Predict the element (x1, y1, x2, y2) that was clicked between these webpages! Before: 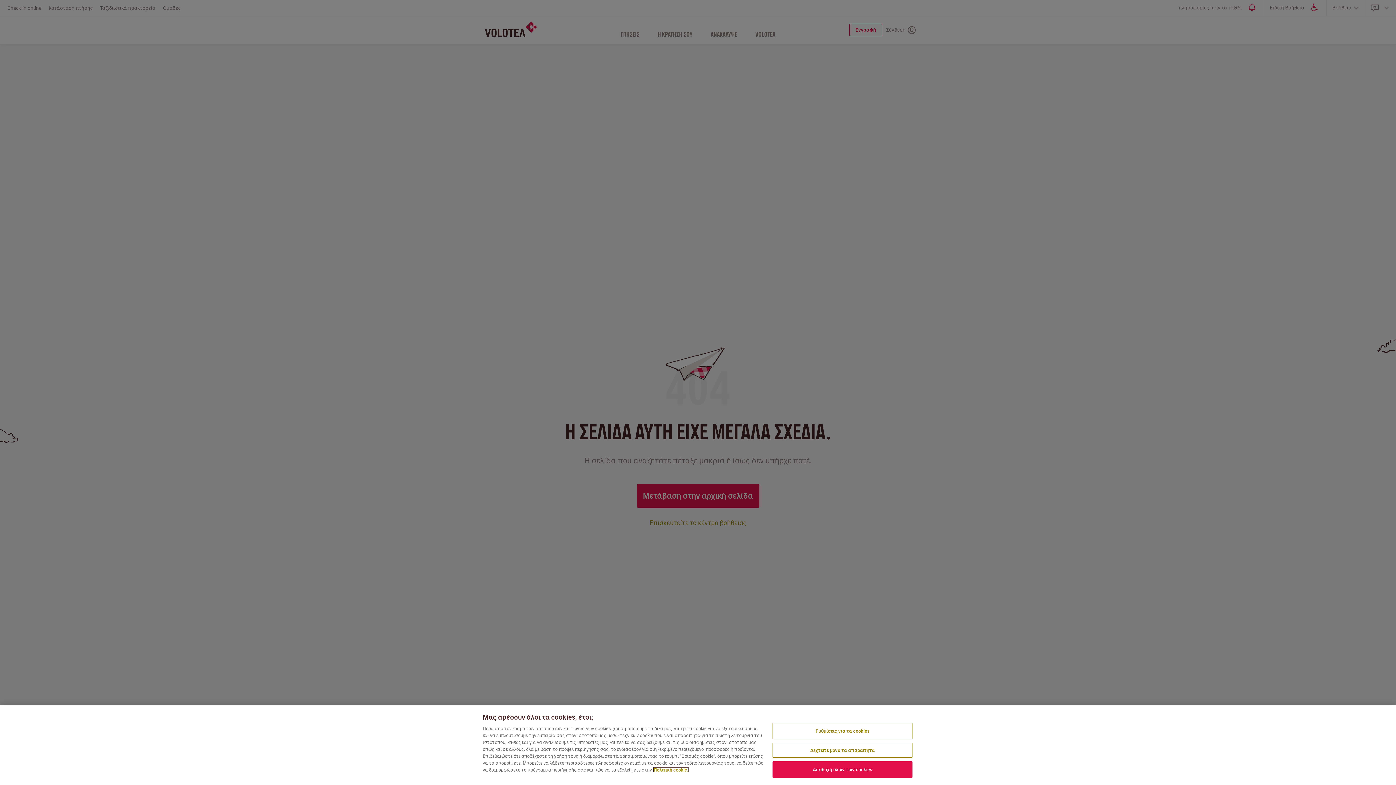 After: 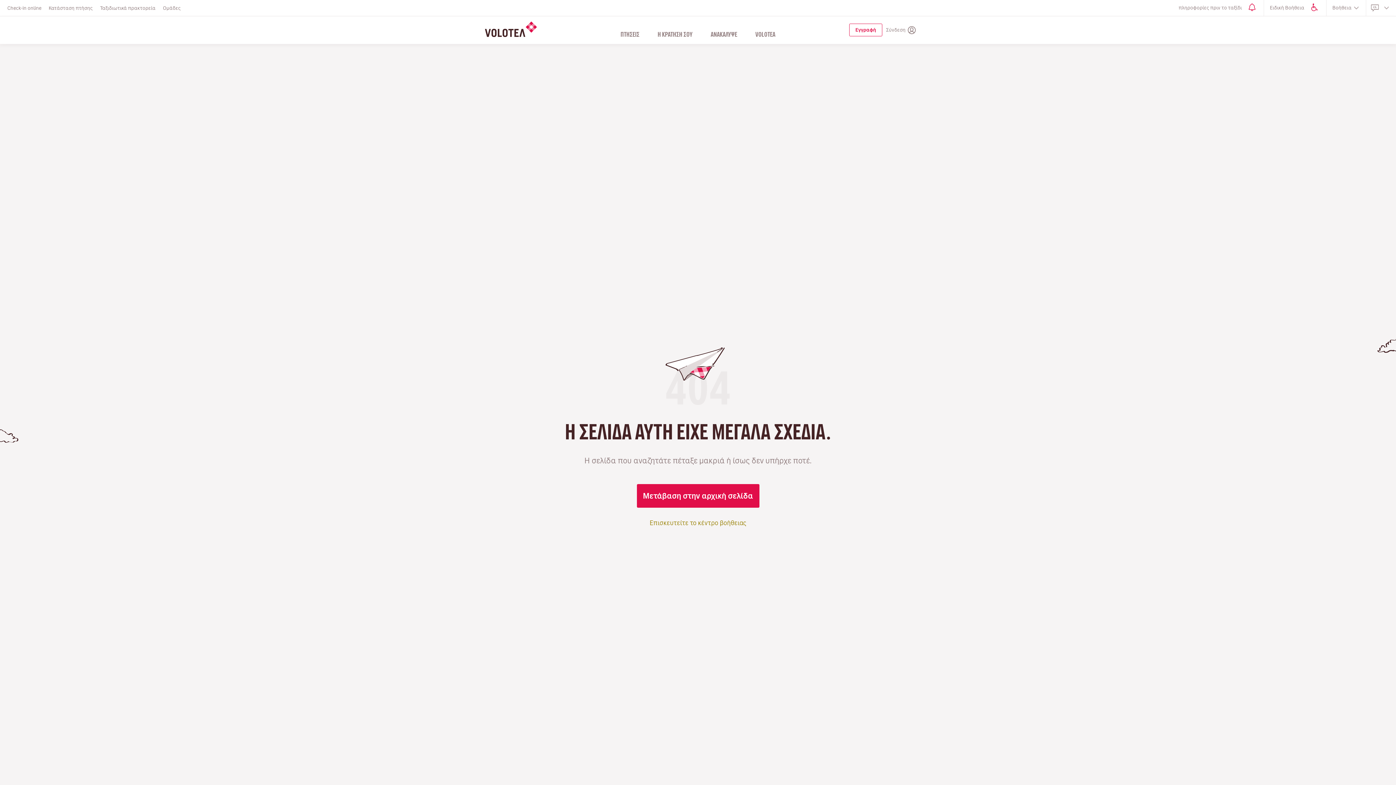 Action: label: Δεχτείτε μόνο τα απαραίτητα bbox: (772, 743, 912, 758)